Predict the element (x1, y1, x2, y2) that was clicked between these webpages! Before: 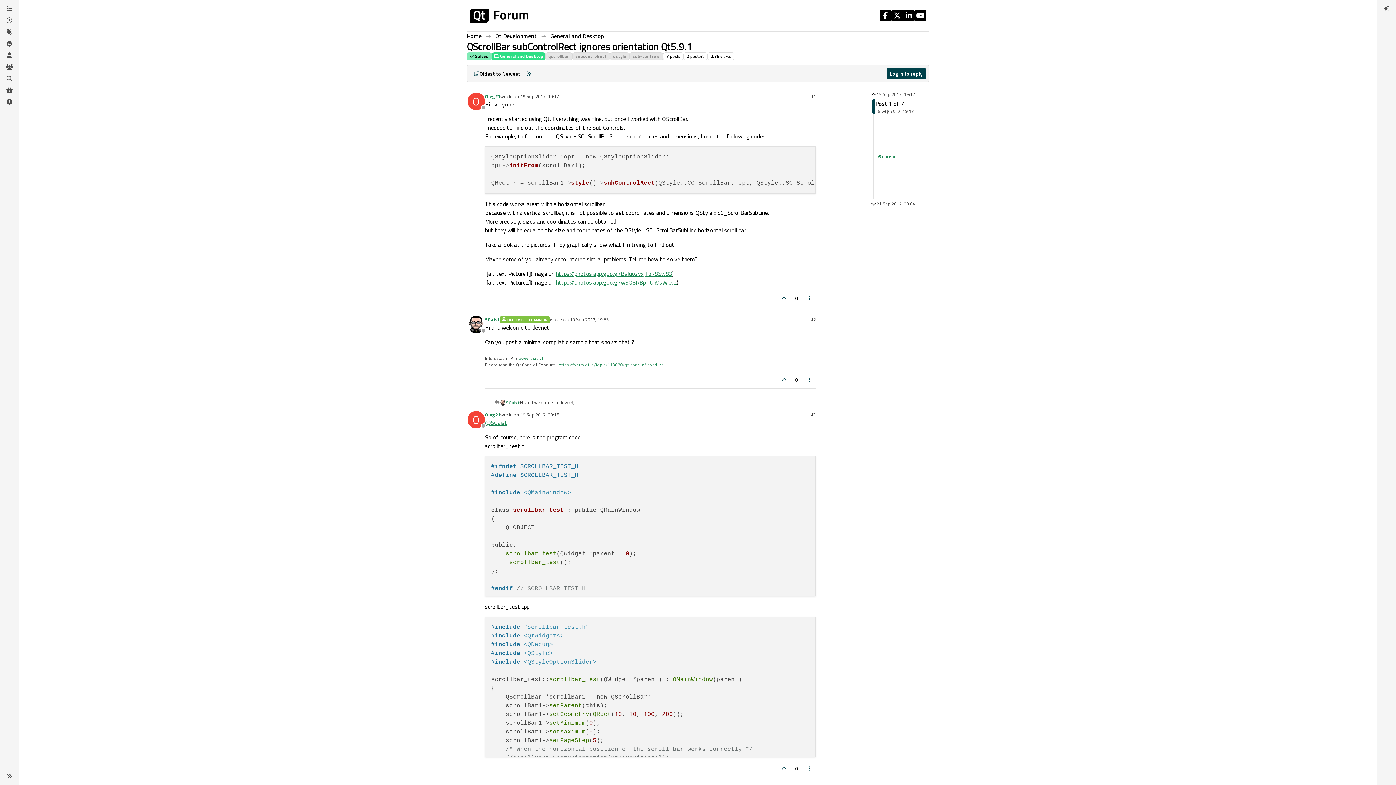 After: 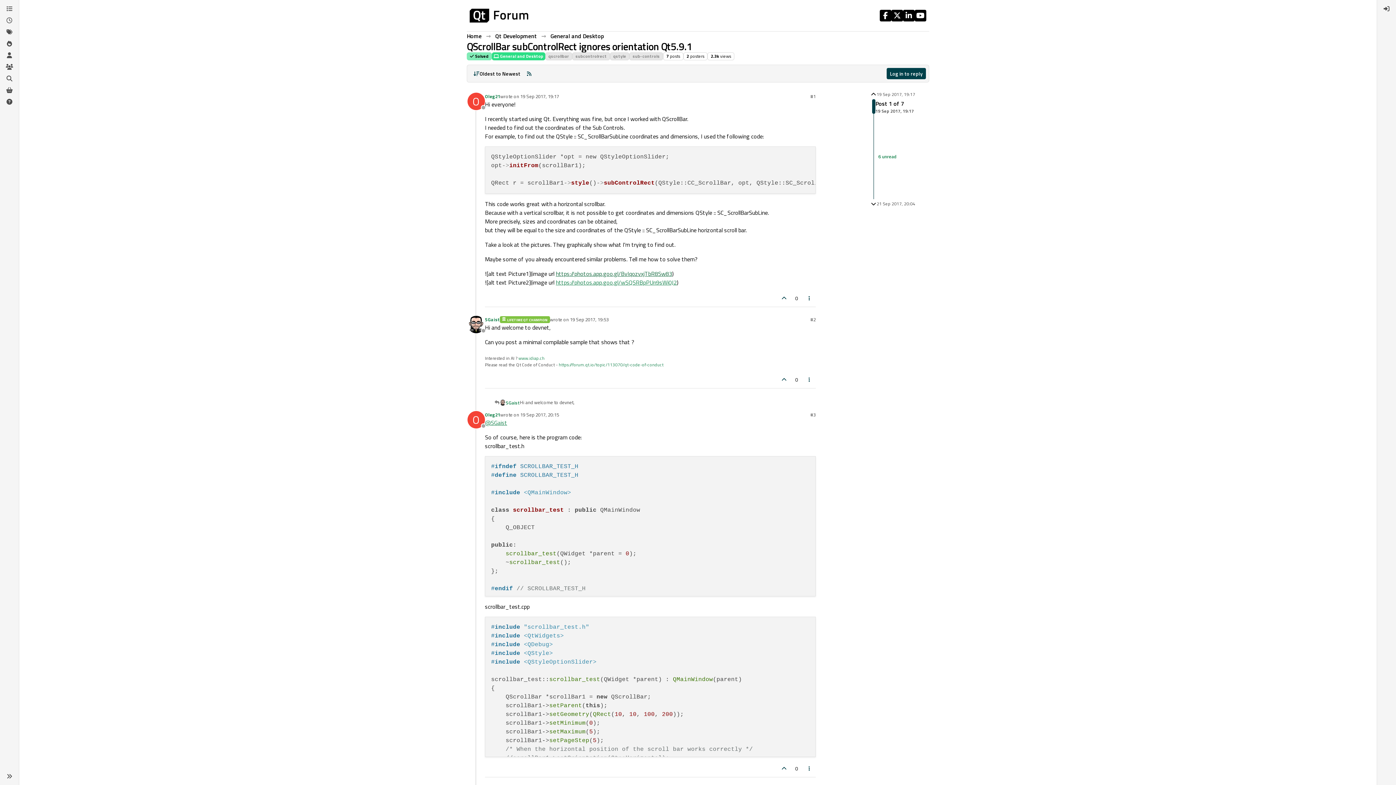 Action: label: https://photos.app.goo.gl/BvIqozvxjTbR8Sw83 bbox: (556, 269, 672, 278)